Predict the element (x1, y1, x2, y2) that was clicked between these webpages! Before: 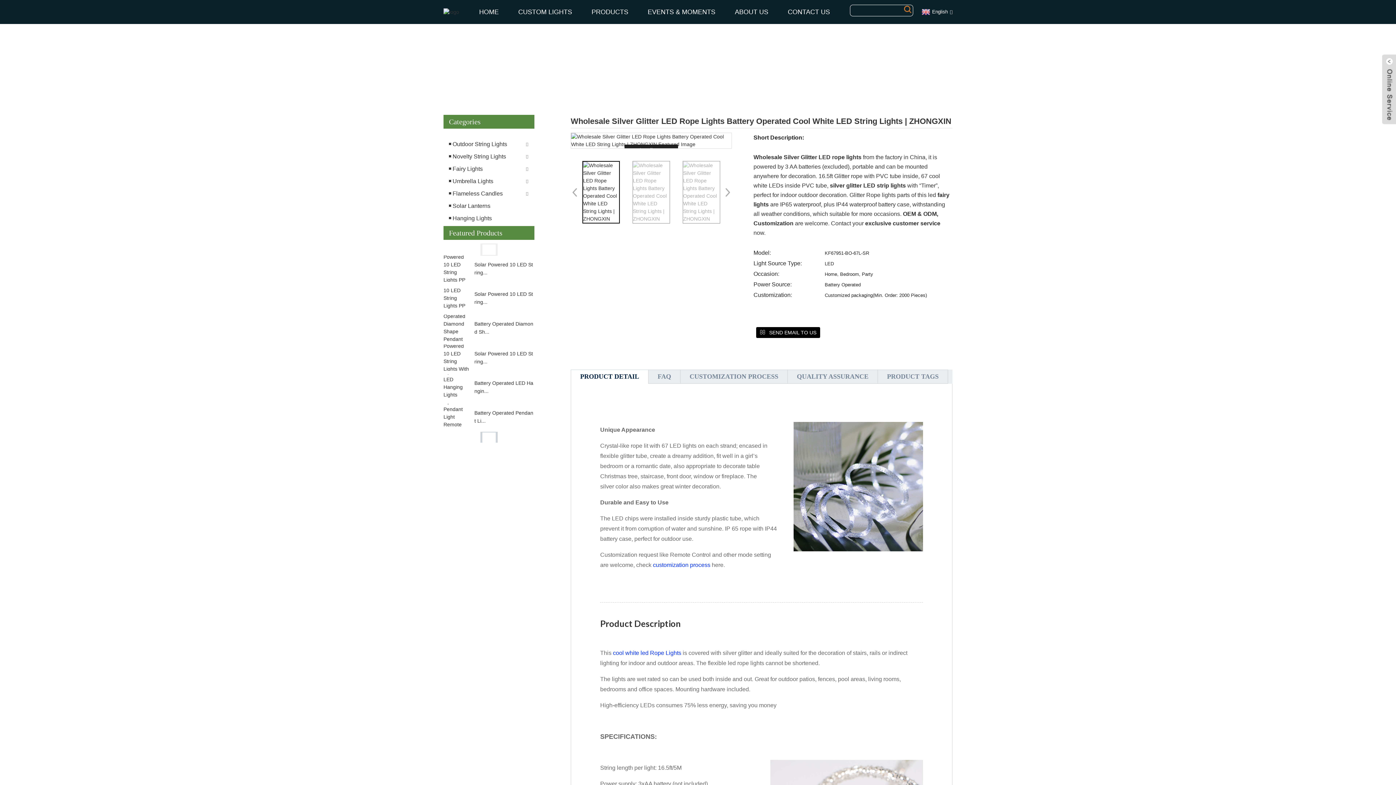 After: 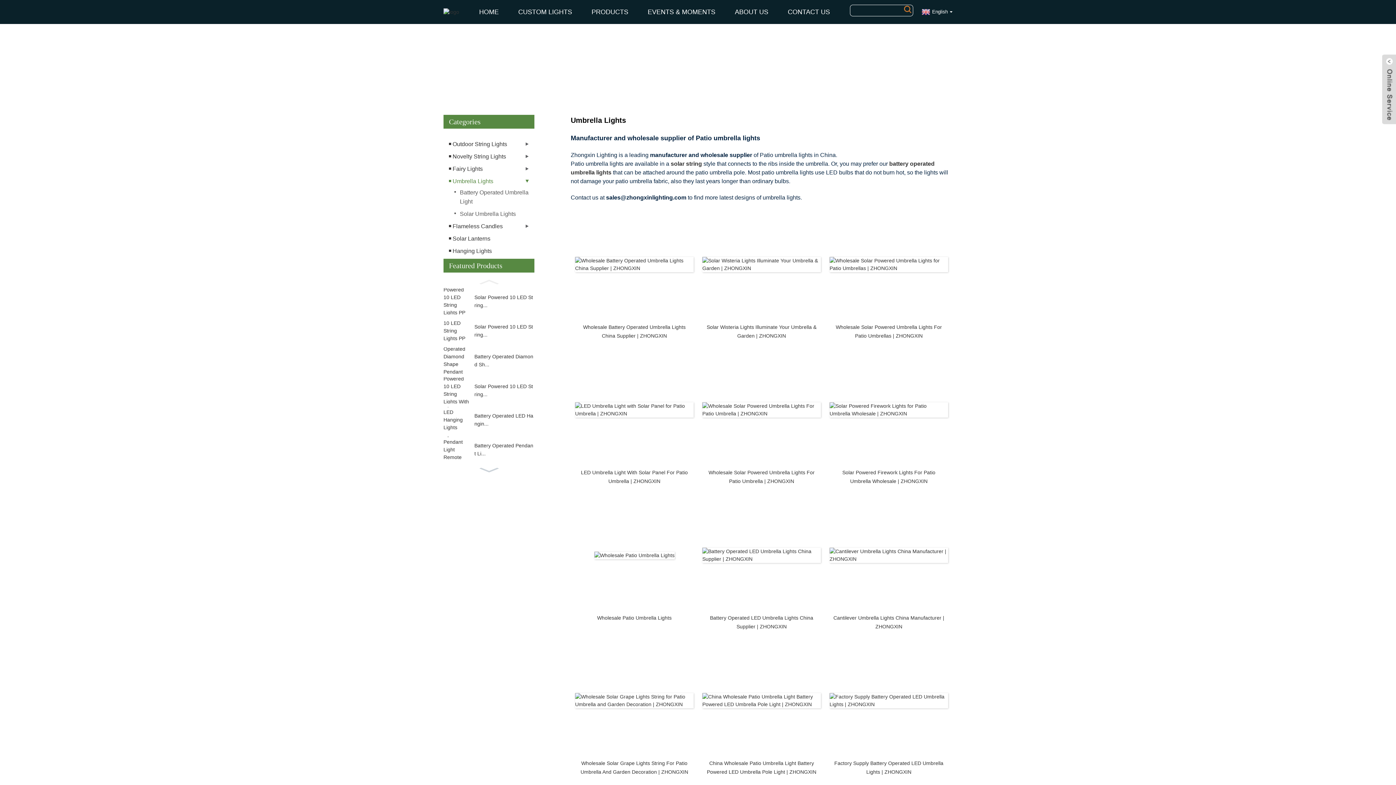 Action: label: Umbrella Lights bbox: (449, 176, 534, 185)